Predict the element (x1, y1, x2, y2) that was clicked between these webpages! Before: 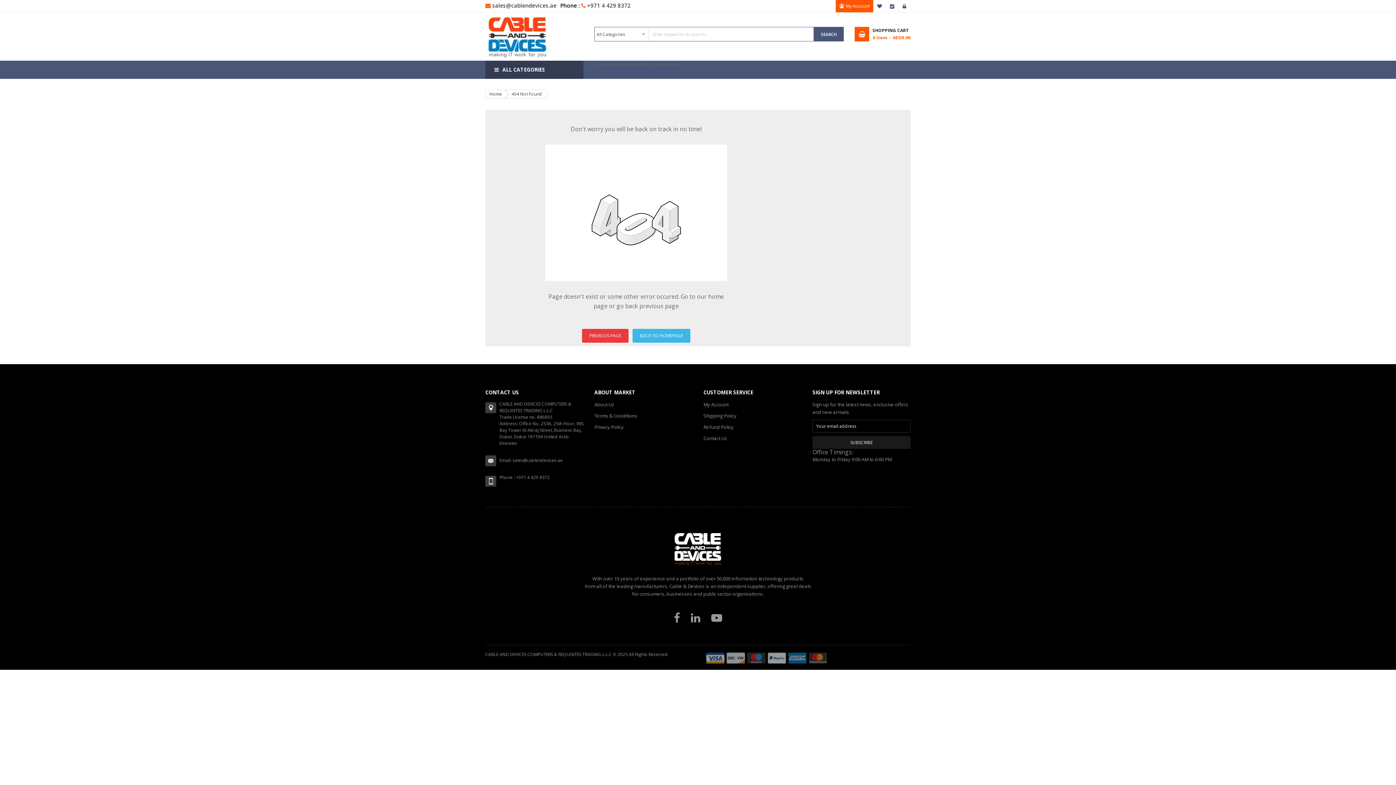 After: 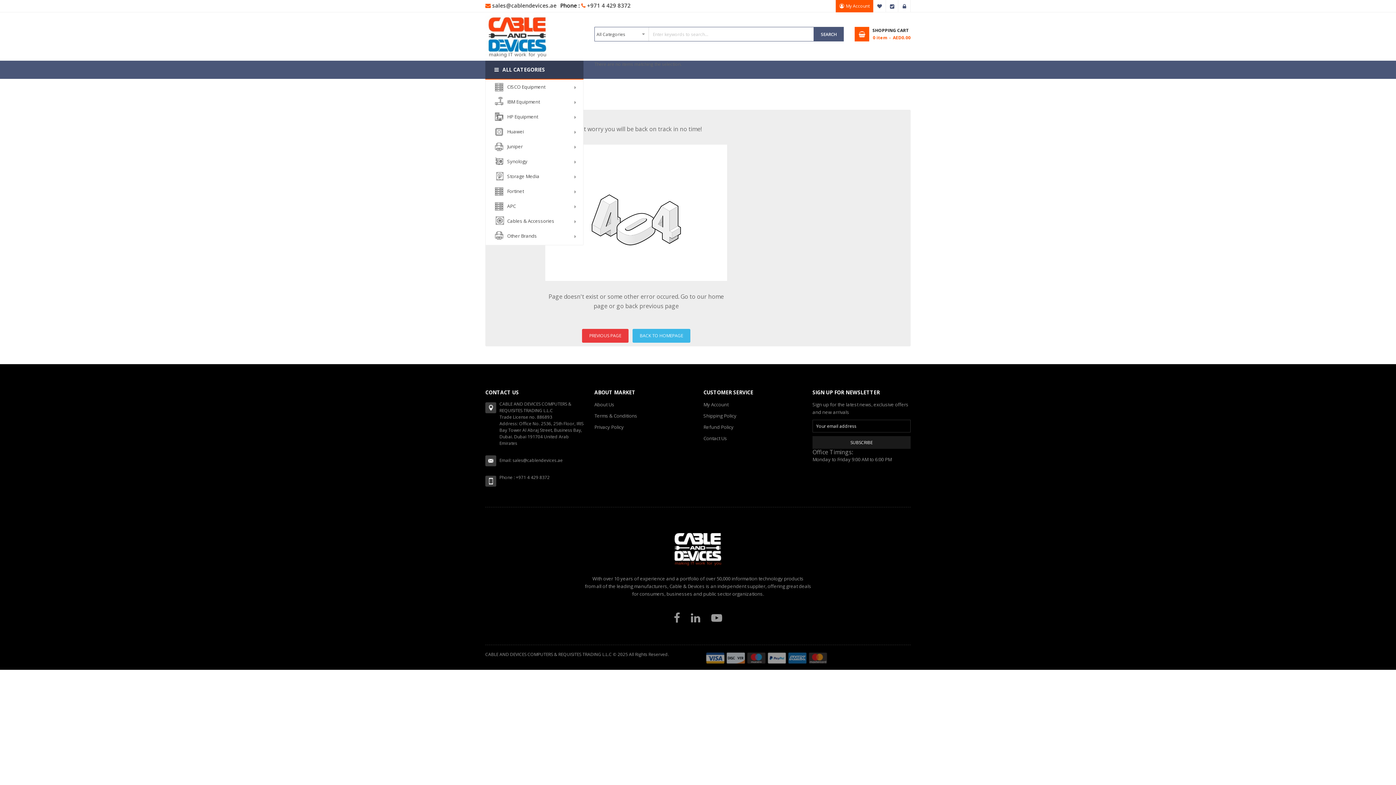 Action: label: ALL CATEGORIES bbox: (485, 60, 583, 78)